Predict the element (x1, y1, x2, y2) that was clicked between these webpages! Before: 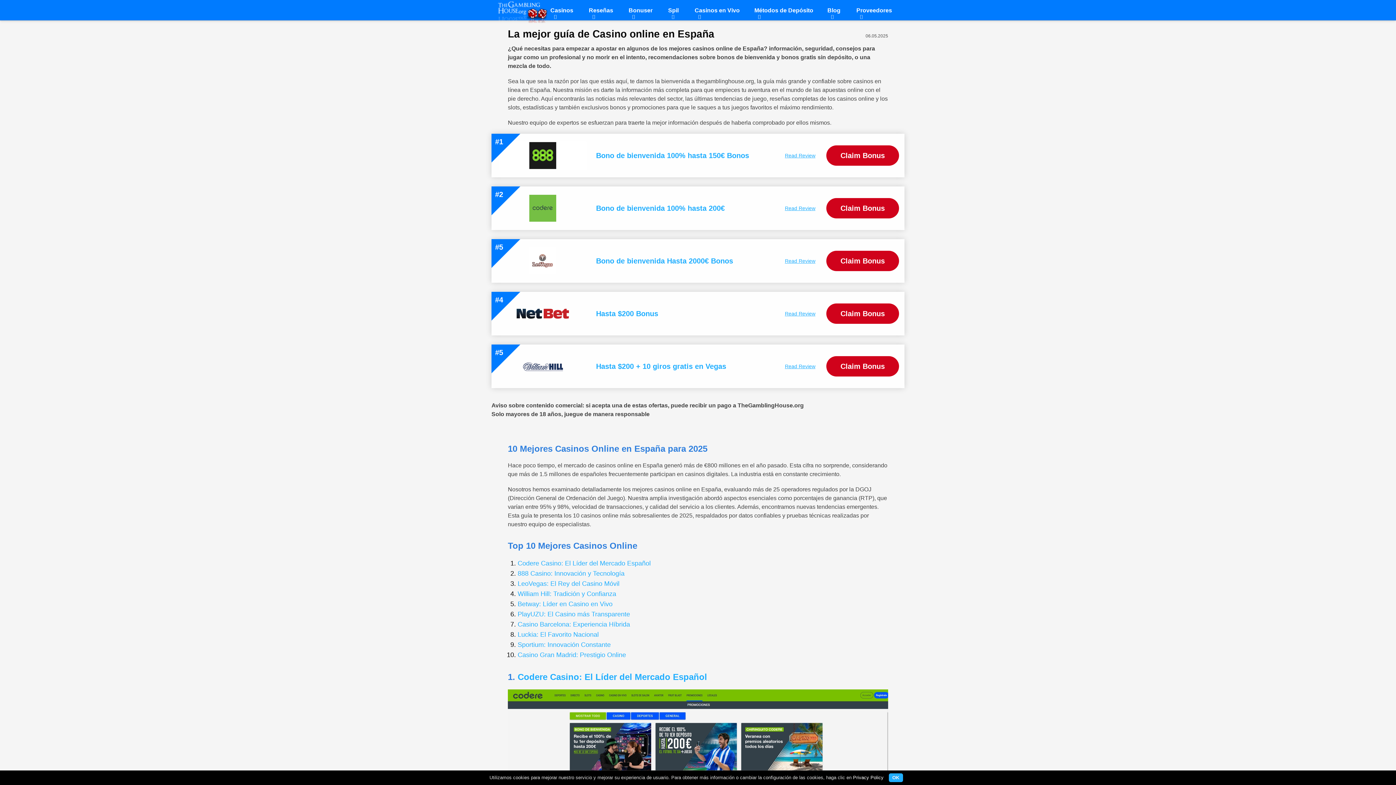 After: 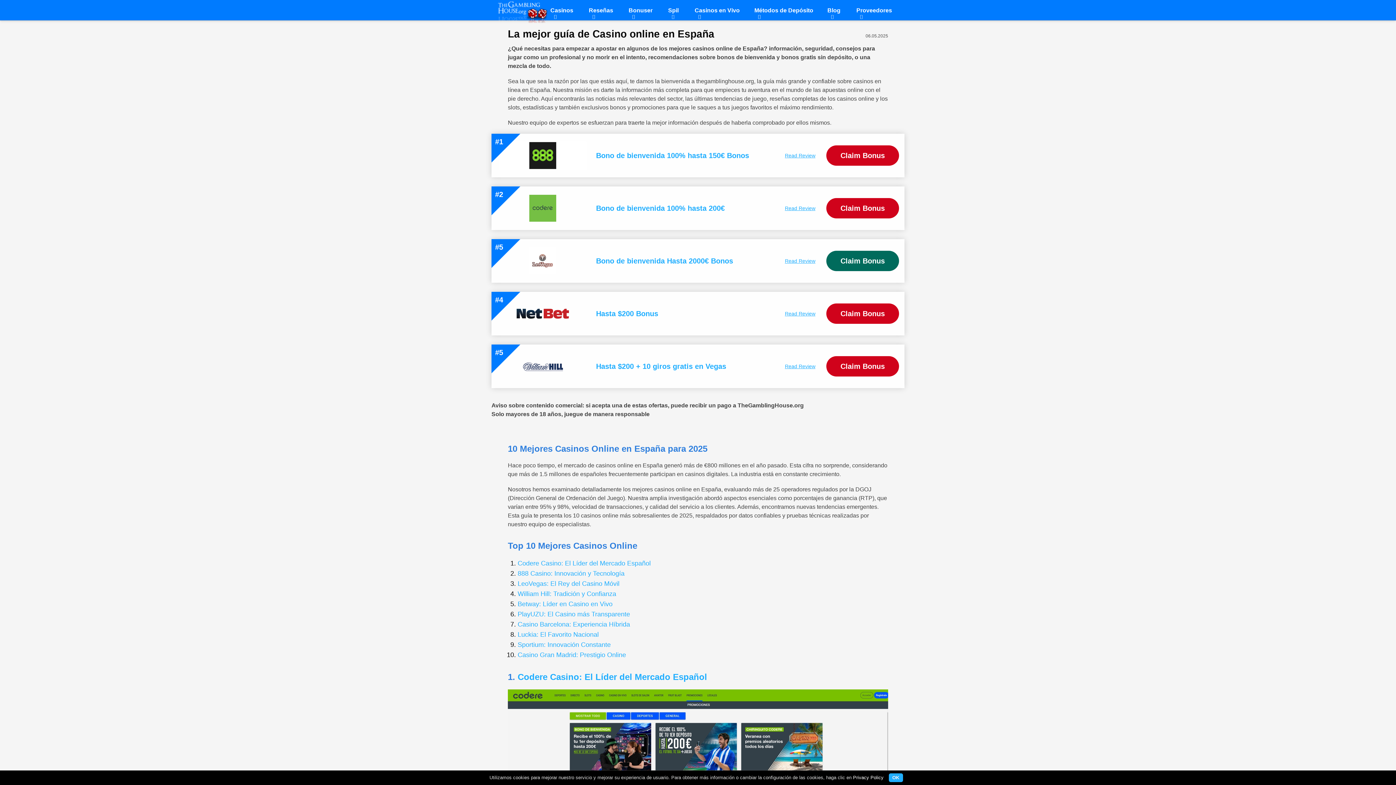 Action: label: Claim Bonus bbox: (826, 250, 899, 271)